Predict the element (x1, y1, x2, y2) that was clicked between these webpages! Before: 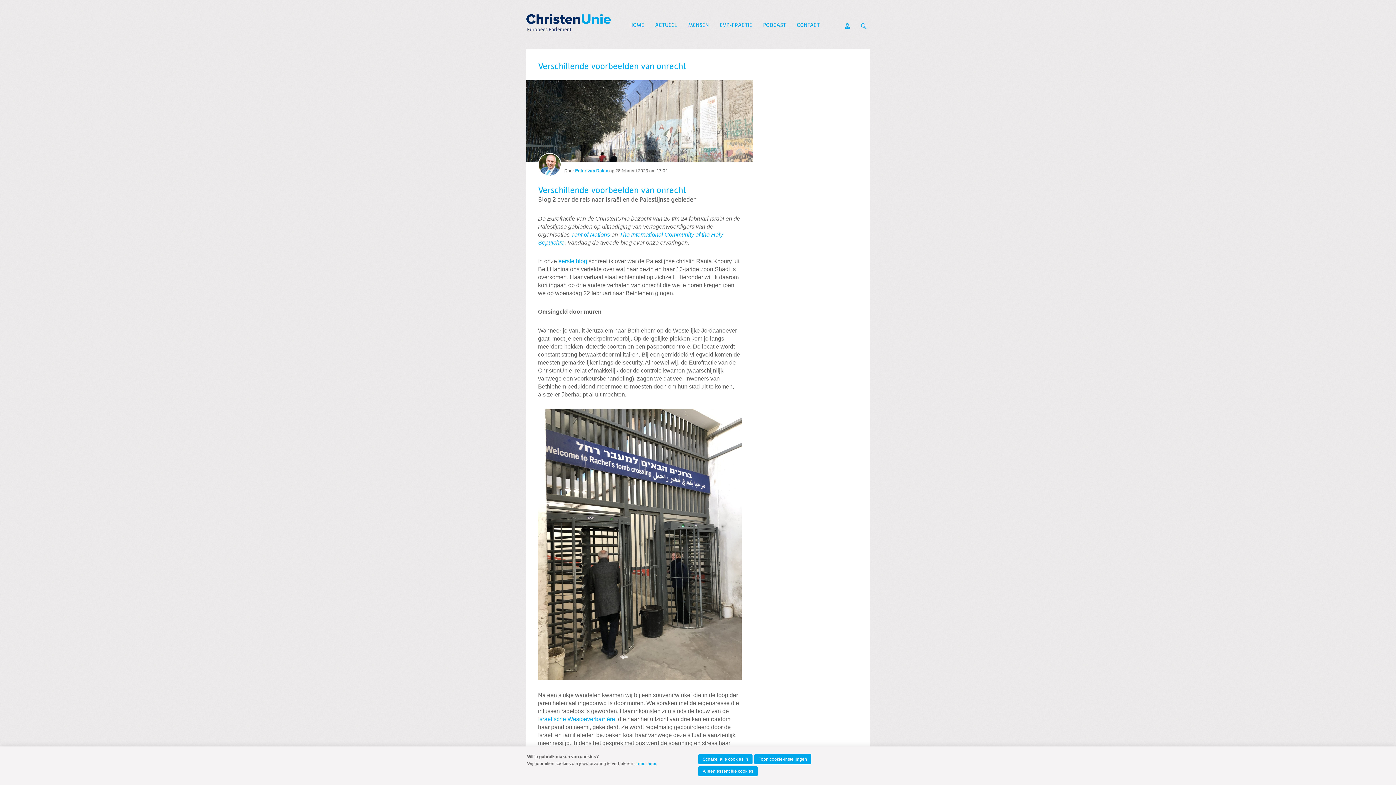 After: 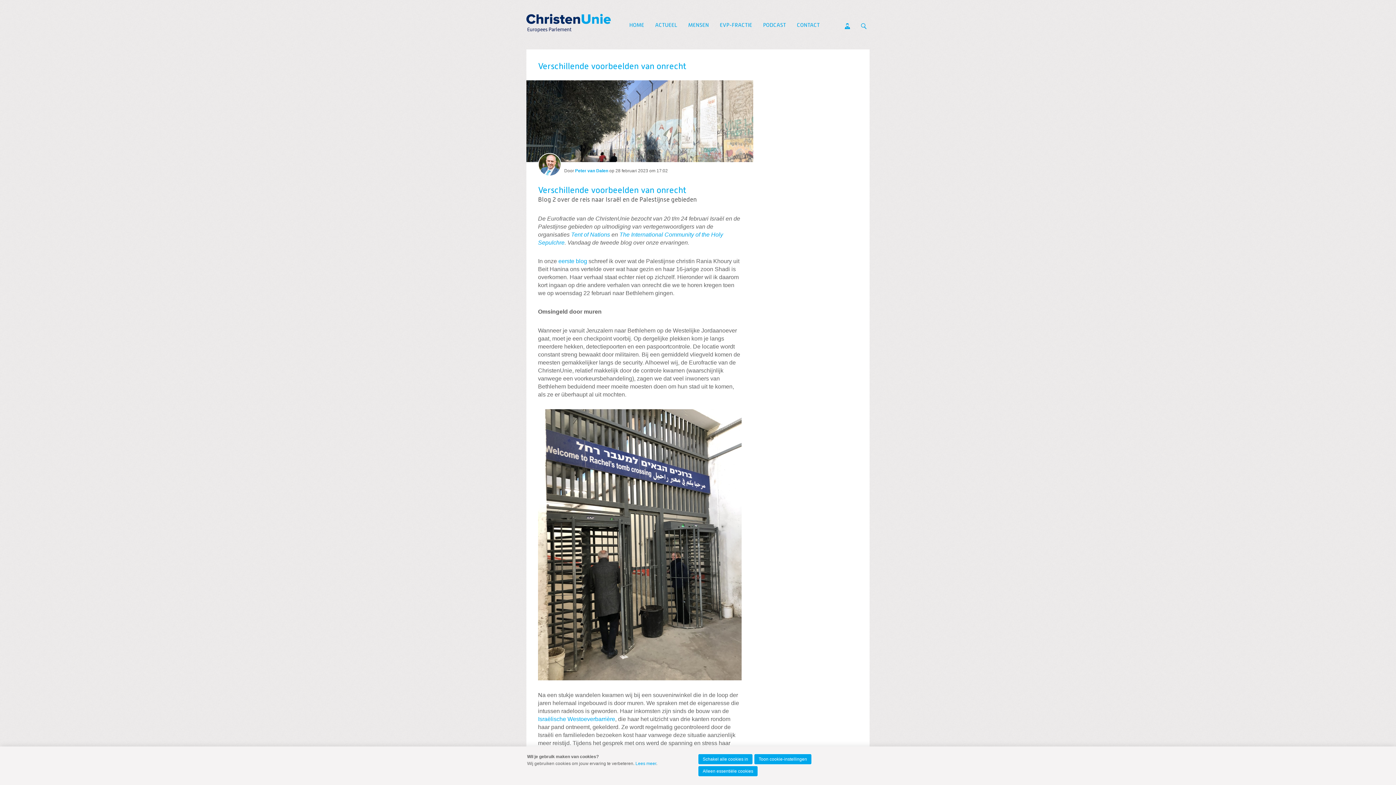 Action: label: Verschillende voorbeelden van onrecht bbox: (538, 186, 686, 194)